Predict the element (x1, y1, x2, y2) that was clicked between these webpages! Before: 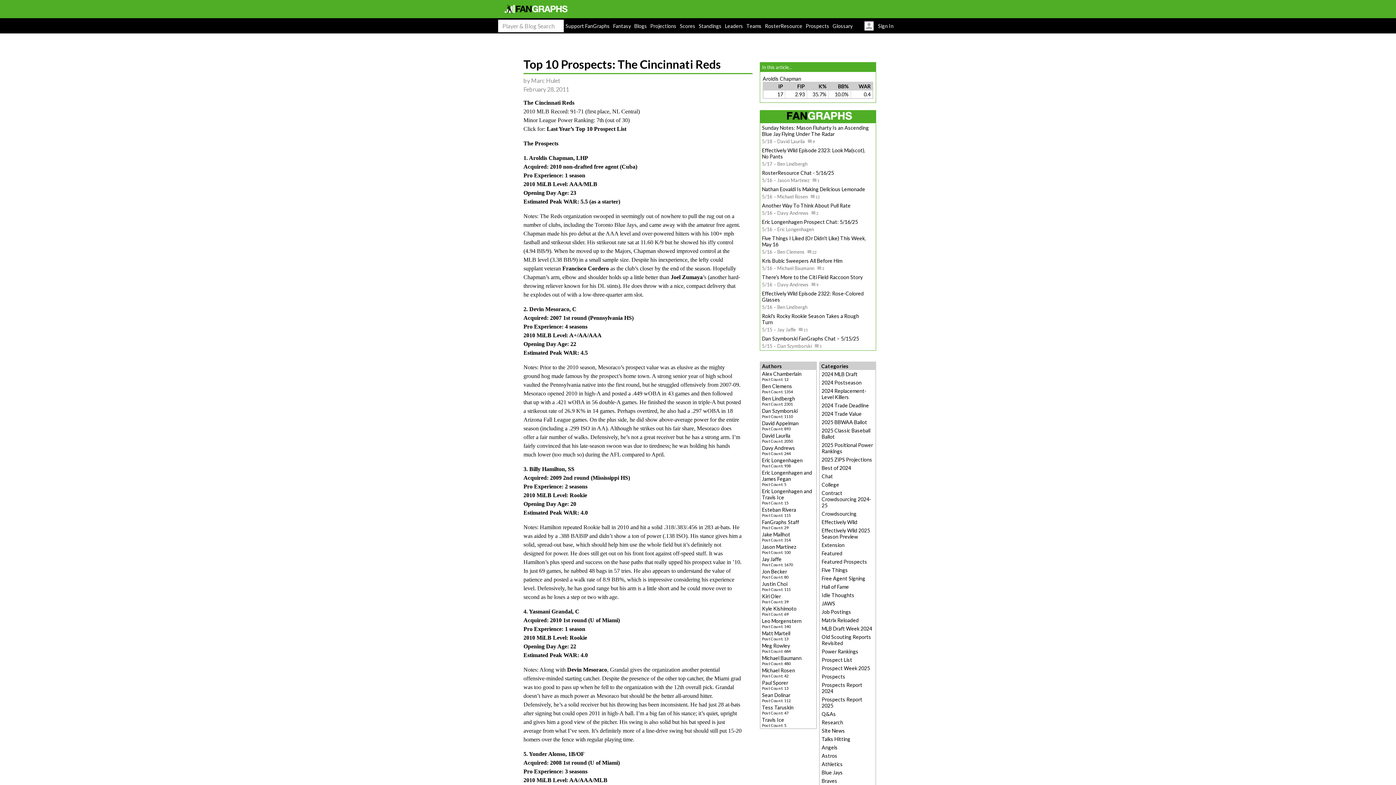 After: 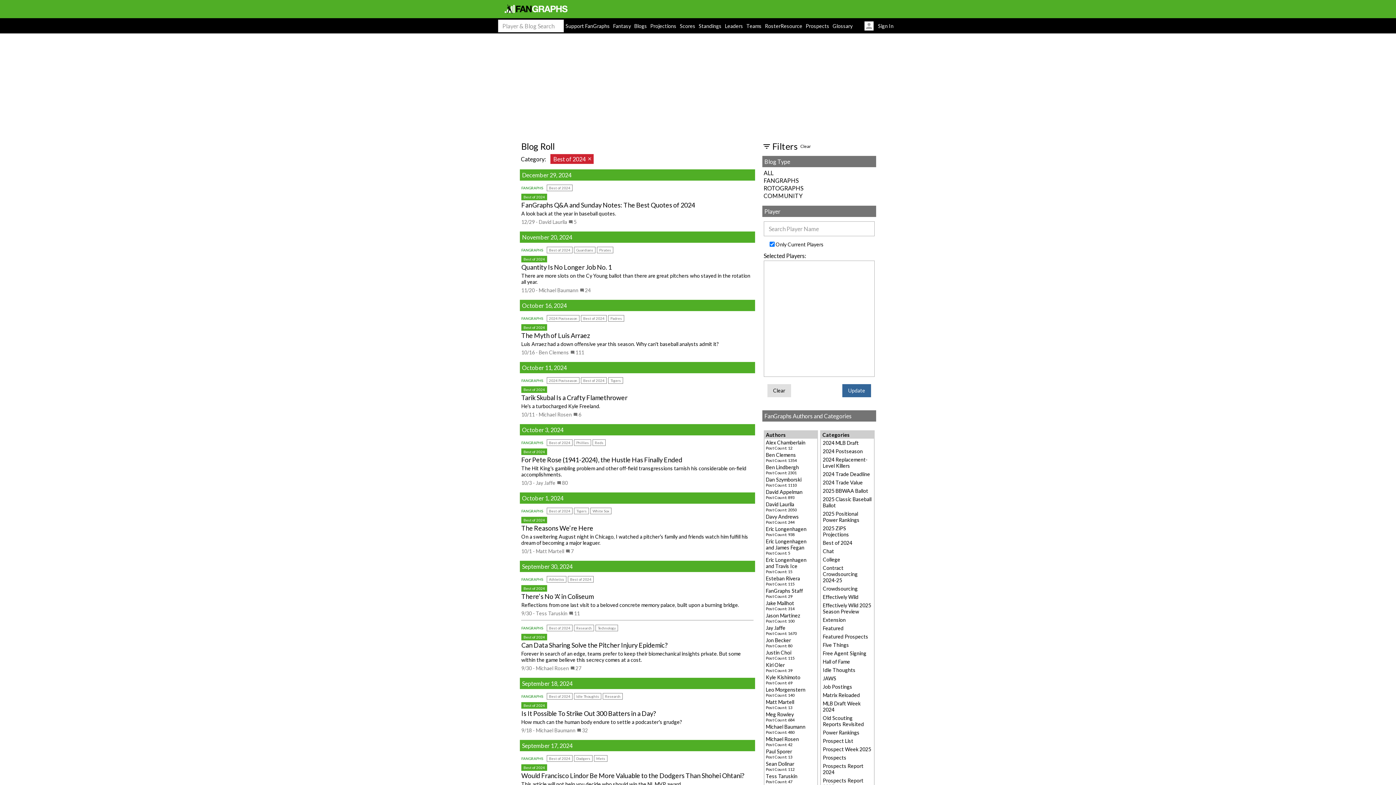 Action: label: Best of 2024 bbox: (821, 465, 851, 471)